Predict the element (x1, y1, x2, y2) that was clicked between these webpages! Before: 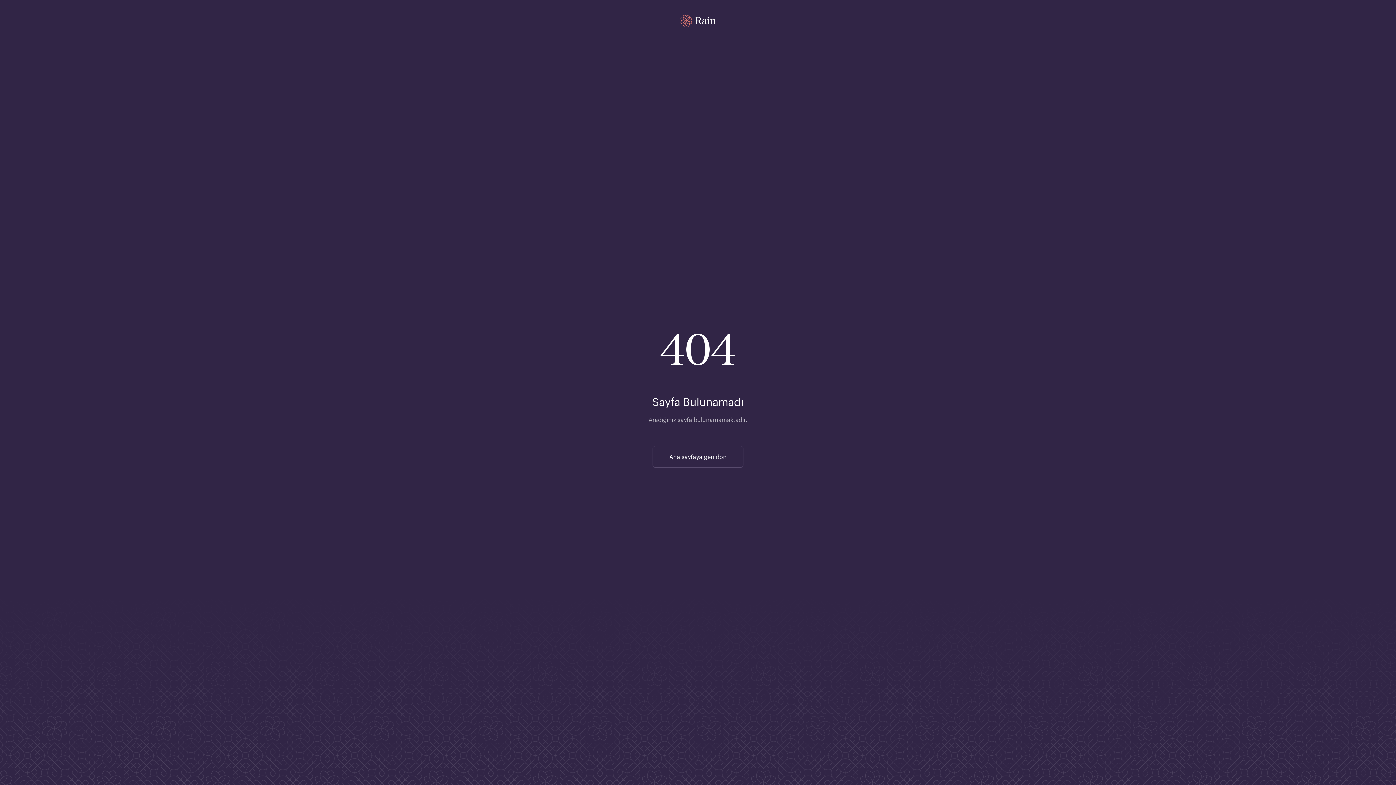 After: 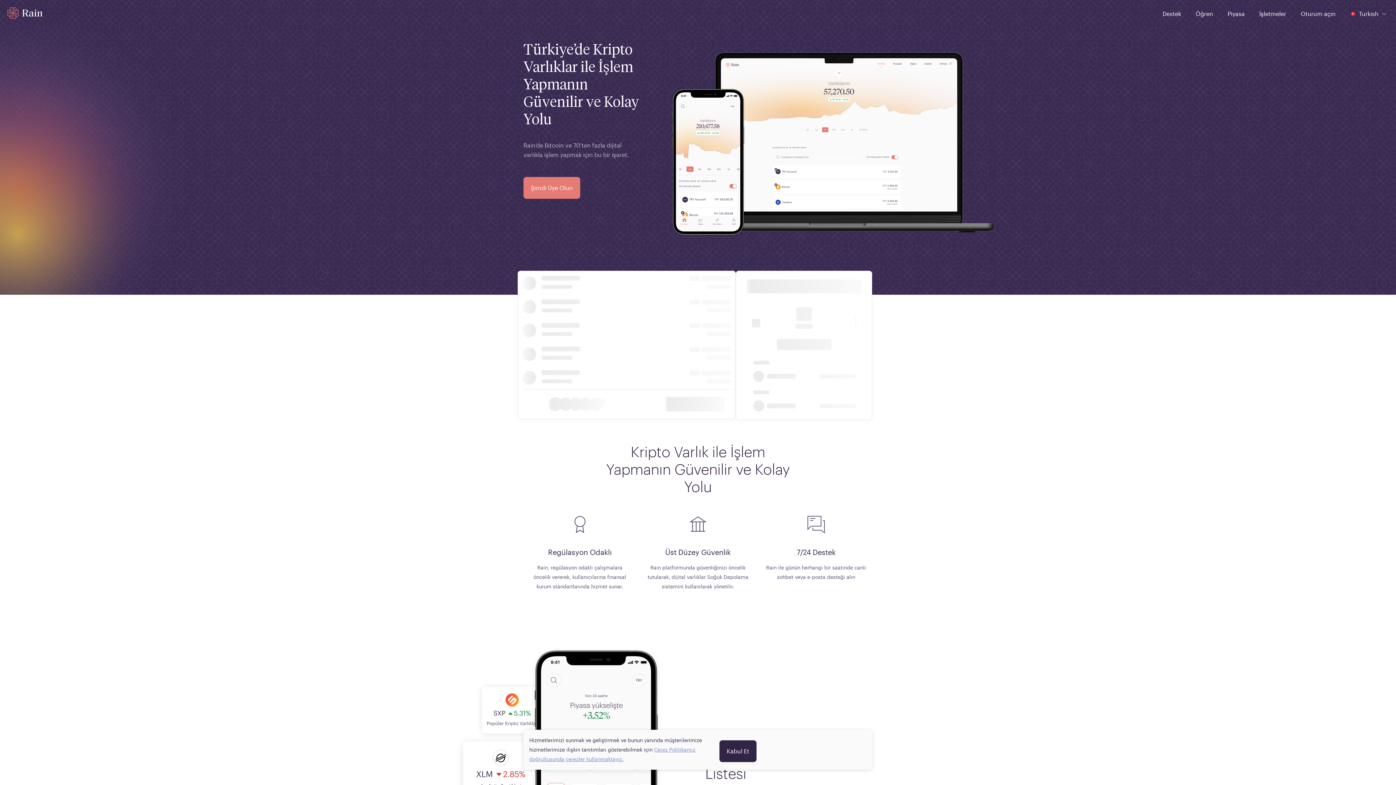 Action: label: Ana sayfaya geri dön bbox: (652, 446, 743, 467)